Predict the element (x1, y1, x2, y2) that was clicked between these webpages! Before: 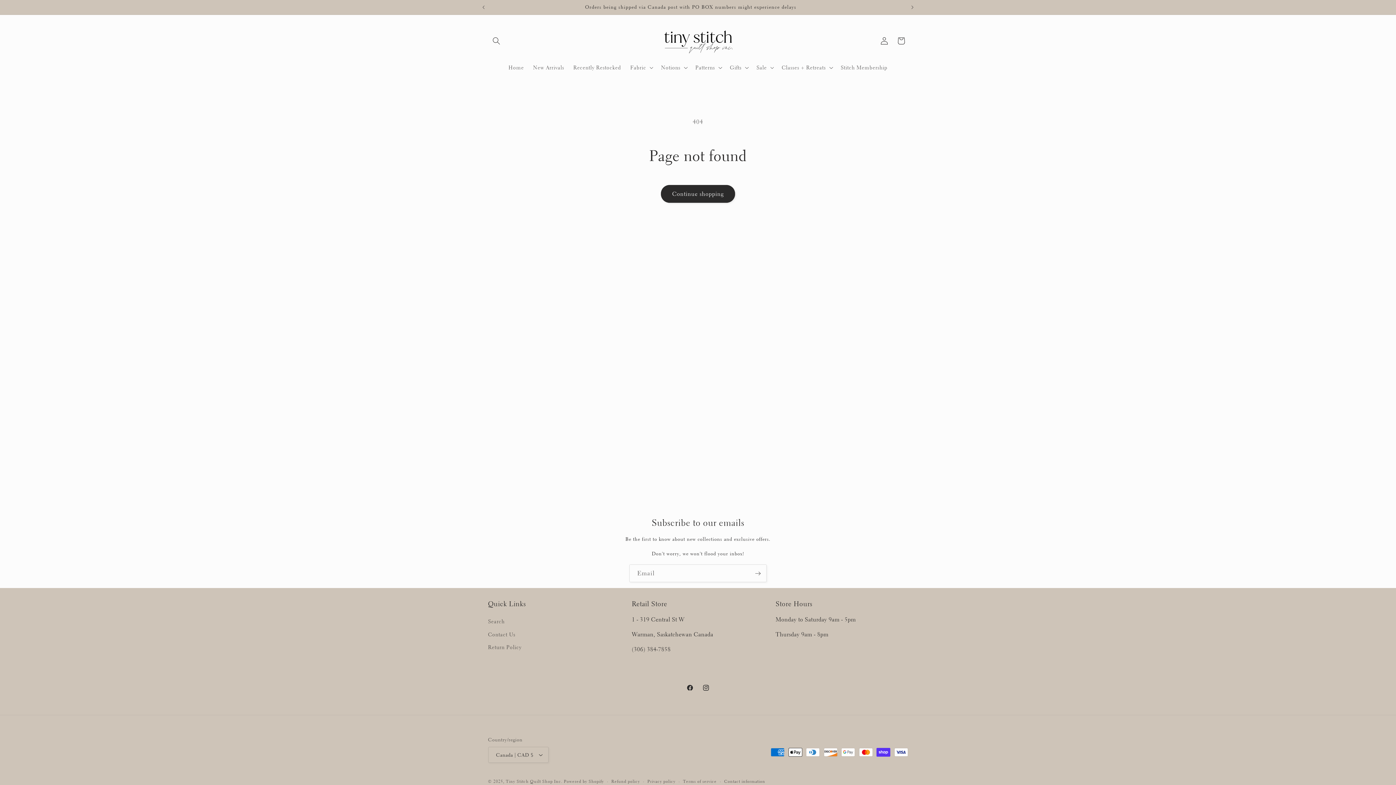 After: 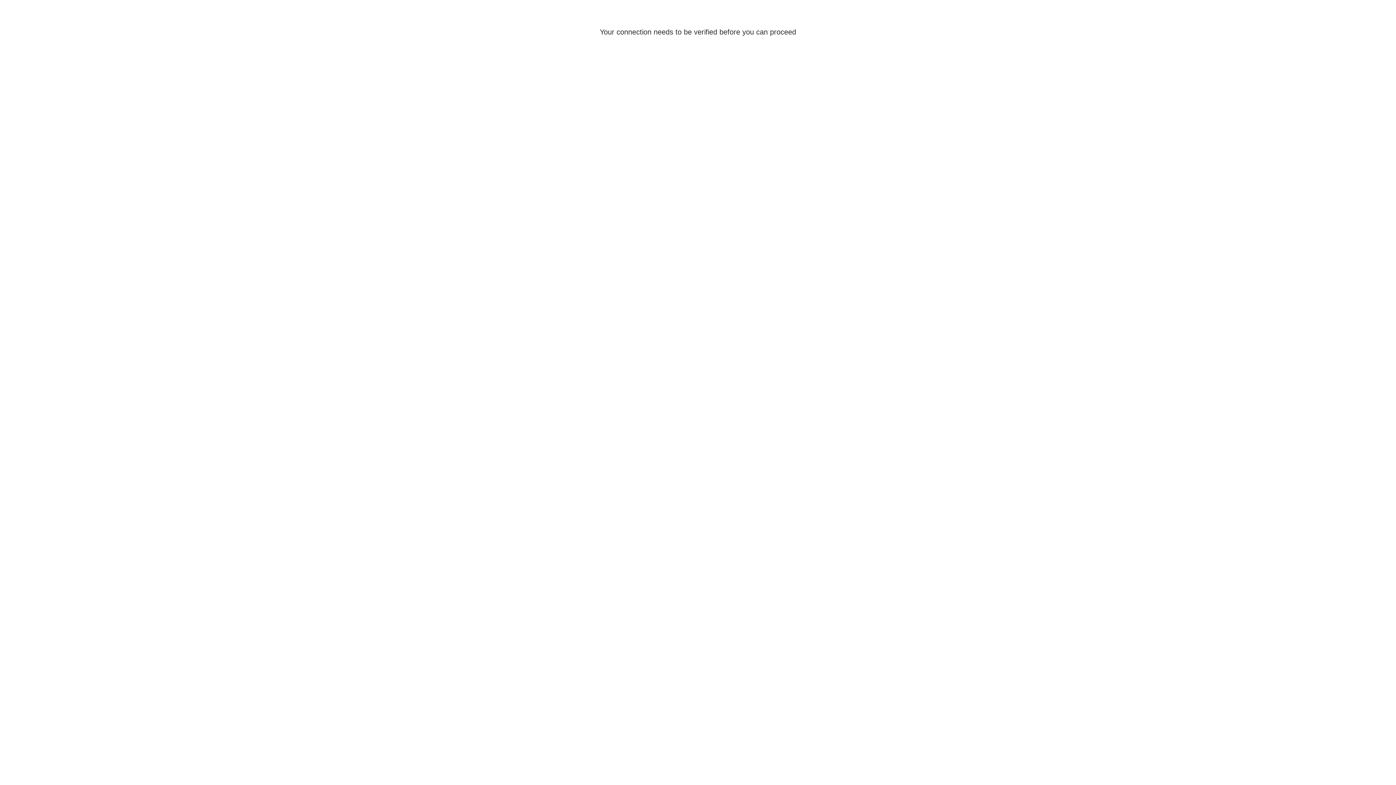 Action: label: Log in bbox: (876, 32, 892, 49)